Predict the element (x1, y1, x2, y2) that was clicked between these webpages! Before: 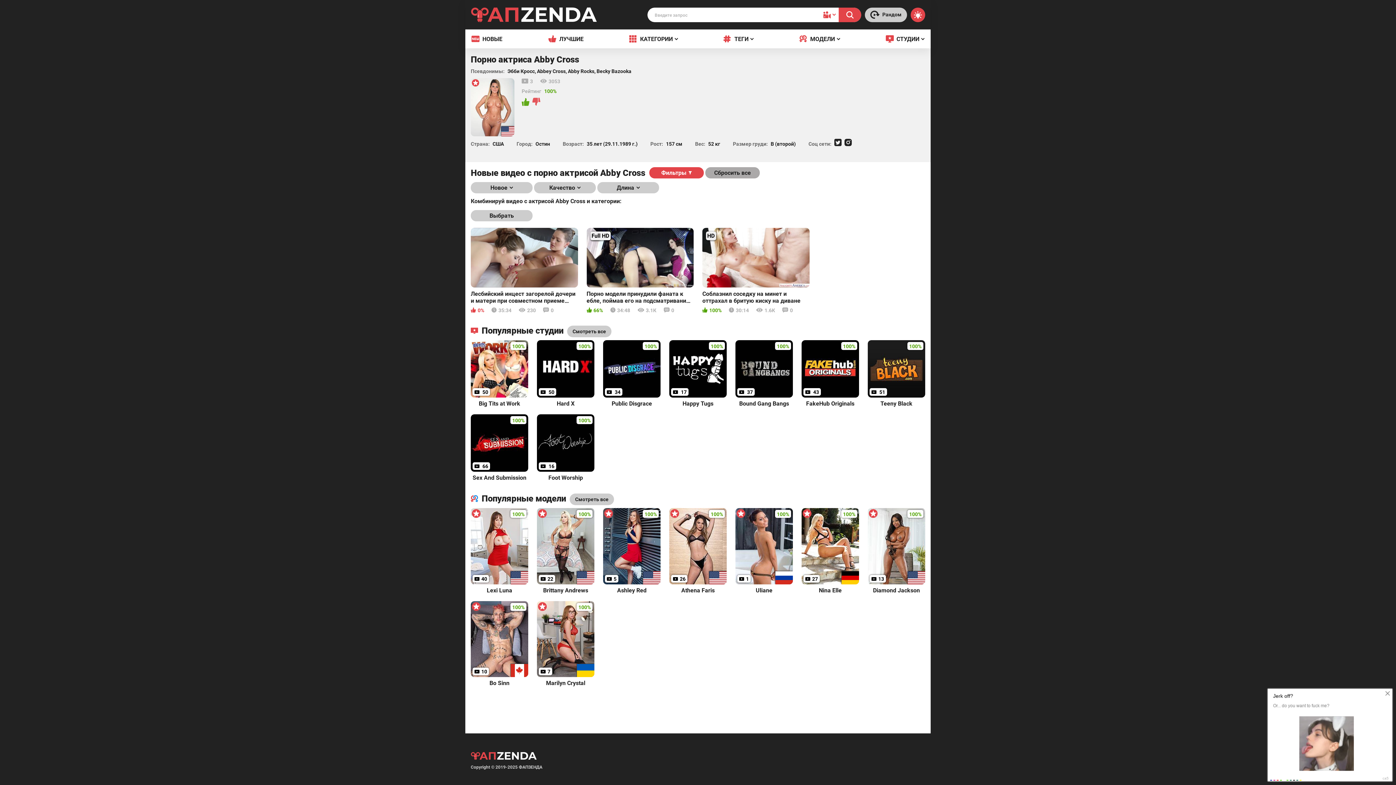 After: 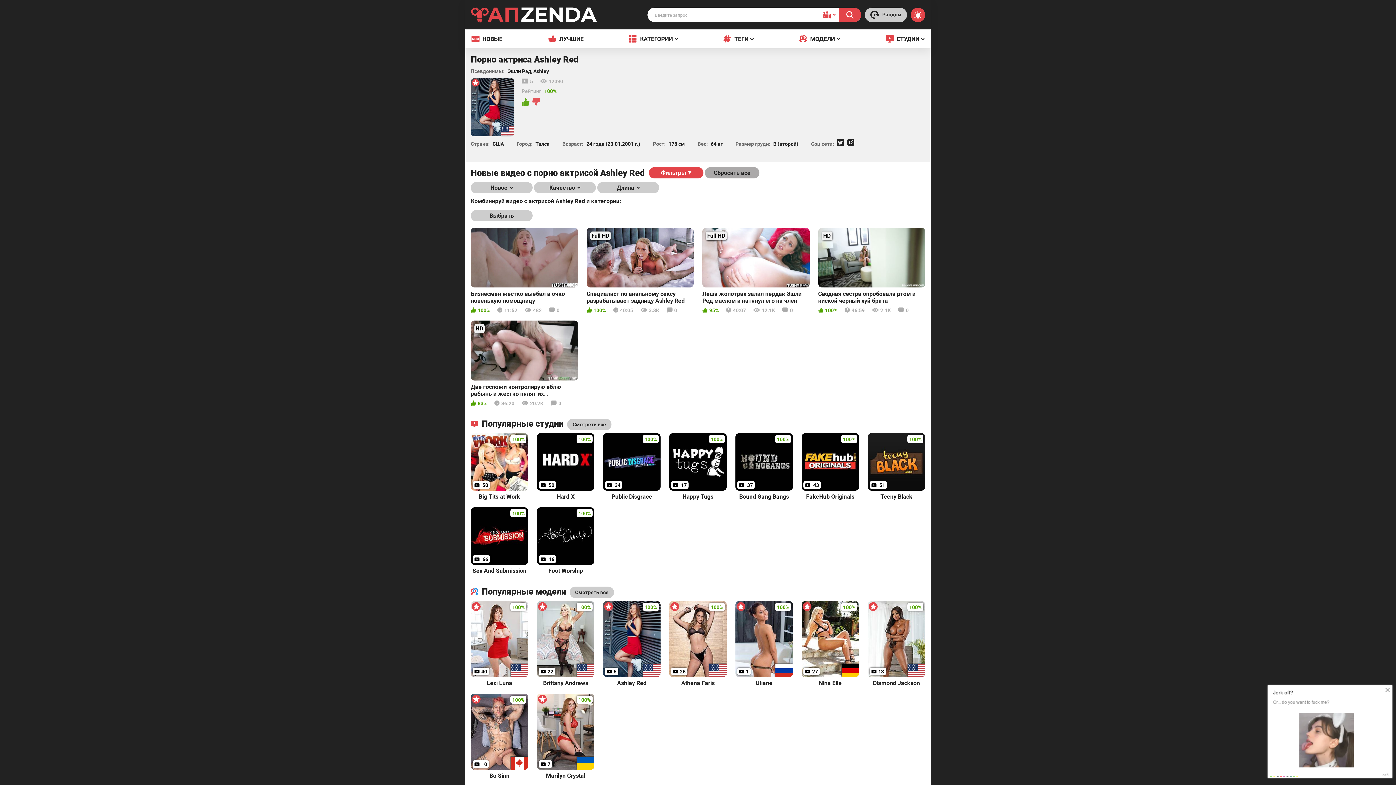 Action: bbox: (603, 508, 660, 594) label: 5
100%
Ashley Red